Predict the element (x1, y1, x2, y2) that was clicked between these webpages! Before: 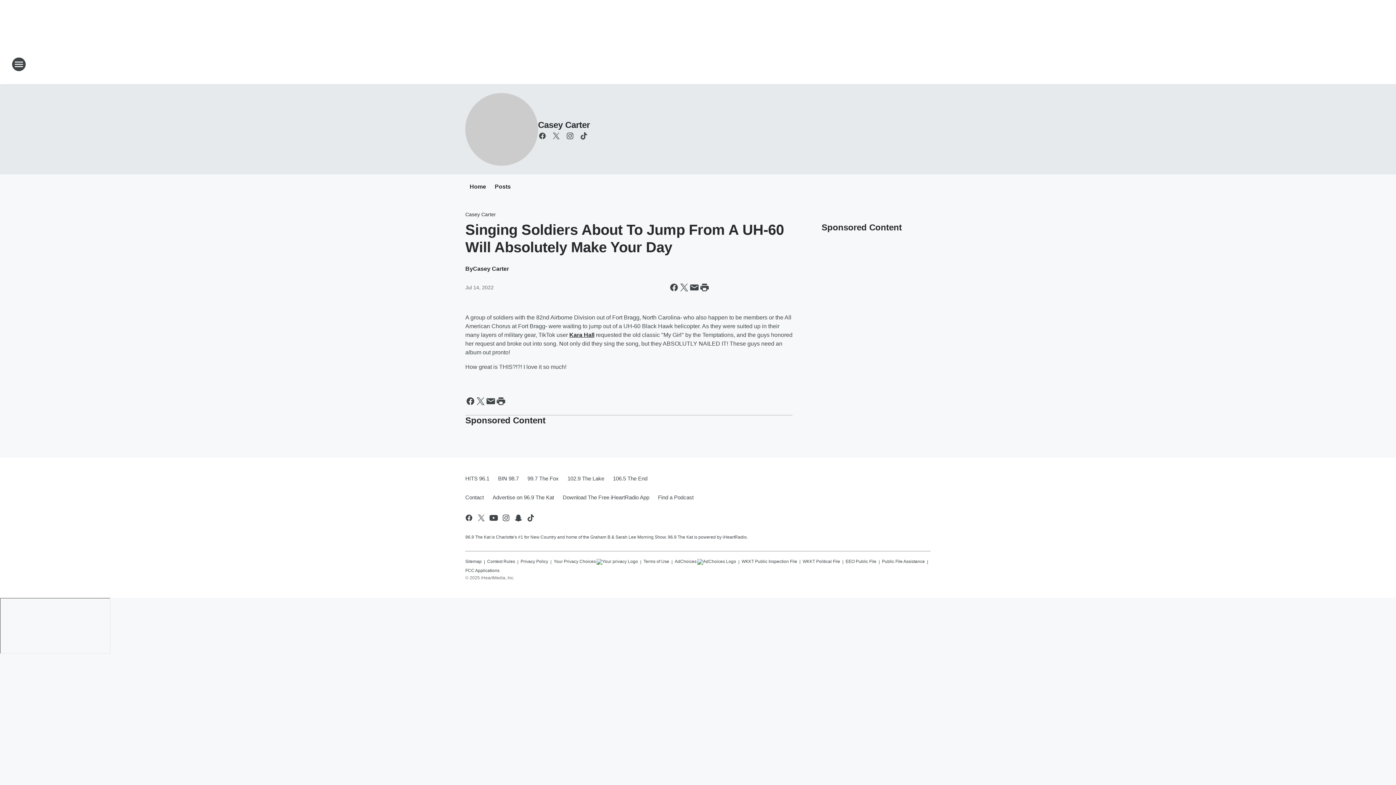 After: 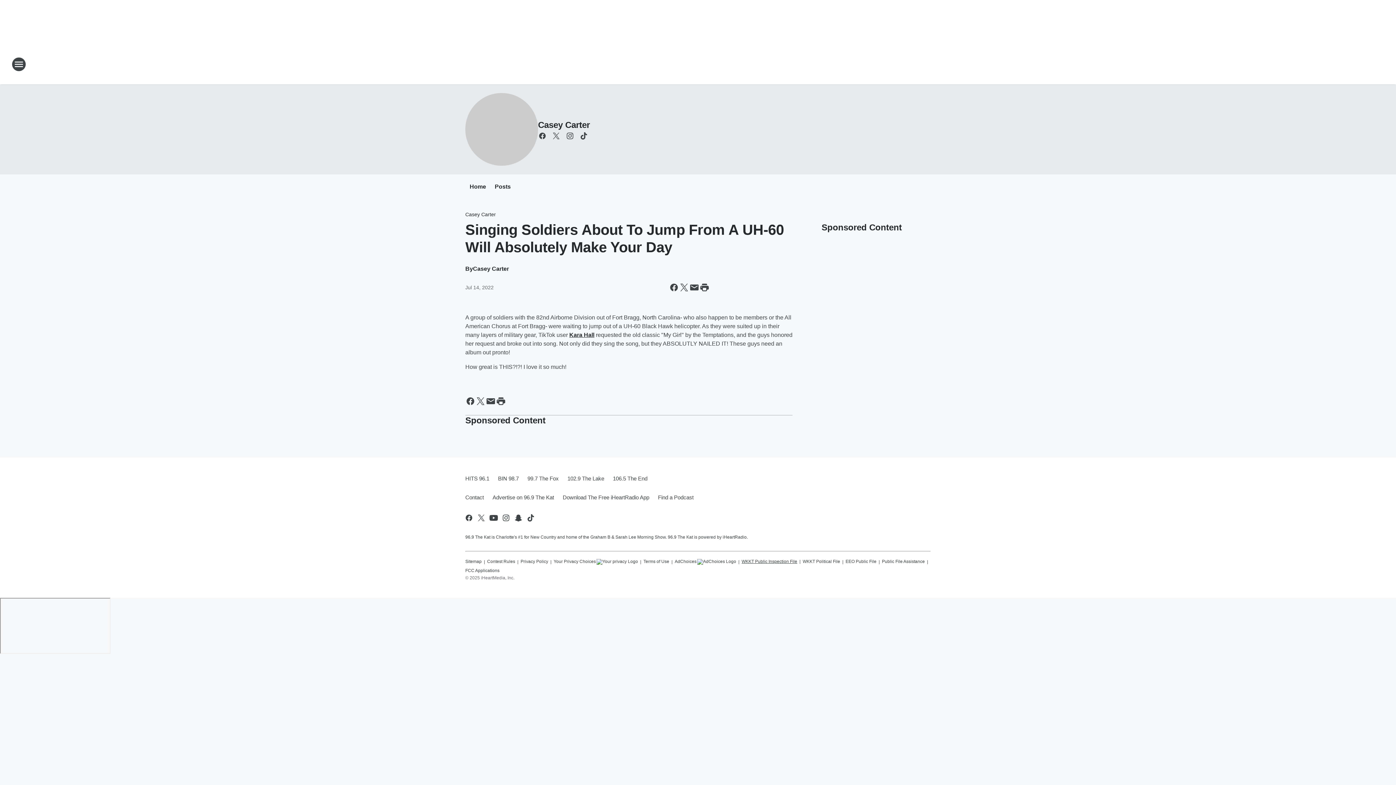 Action: bbox: (741, 556, 797, 564) label: WKKT Public Inspection File